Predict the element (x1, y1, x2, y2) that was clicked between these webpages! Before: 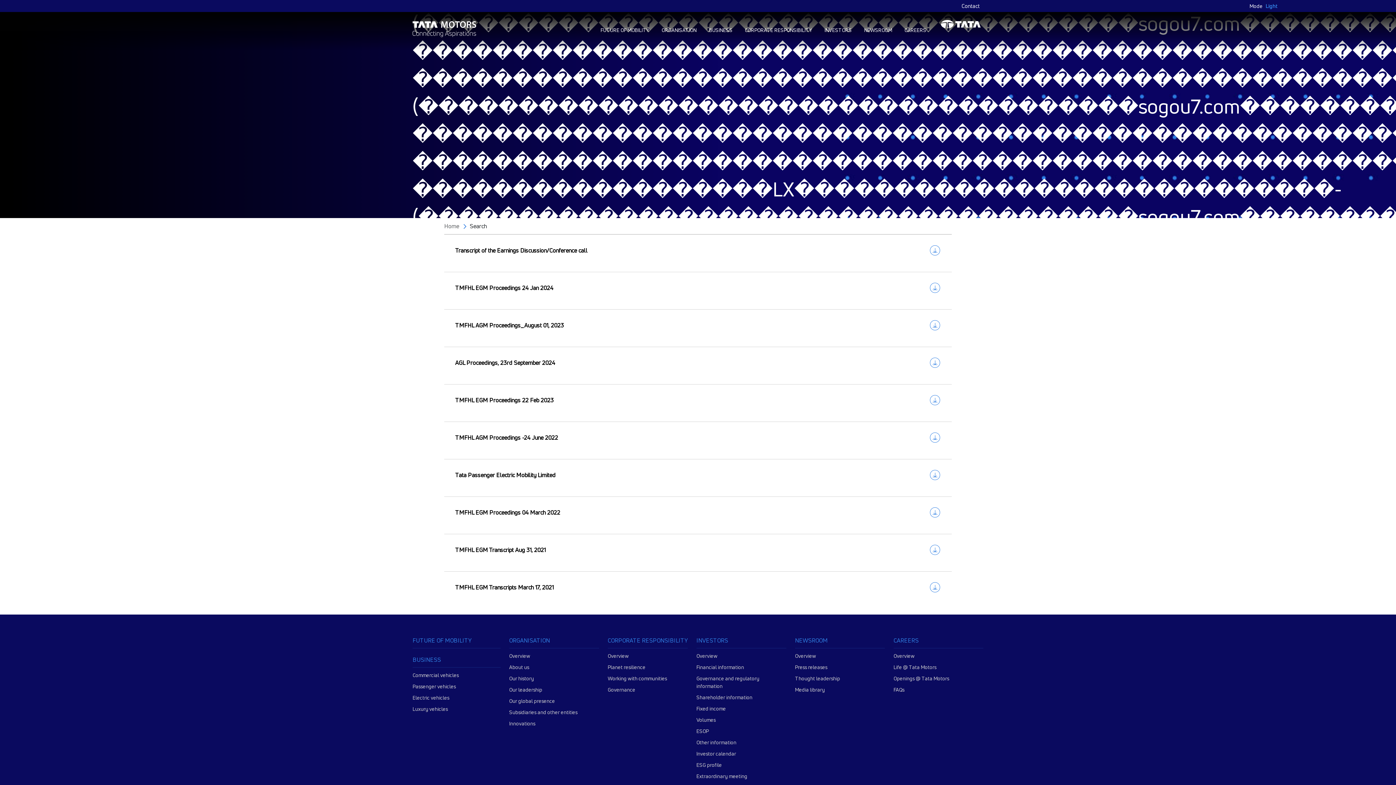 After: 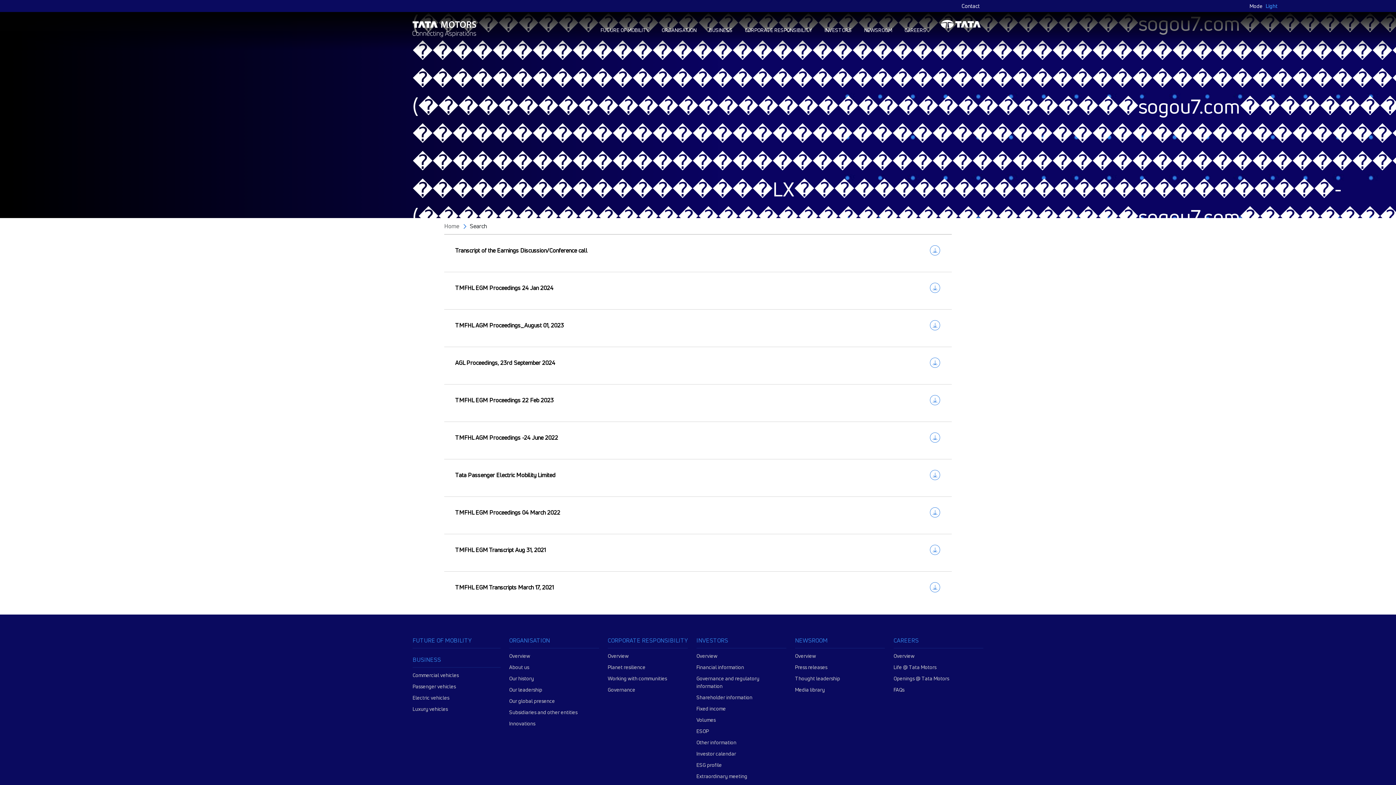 Action: label: CAREERS bbox: (893, 633, 983, 648)